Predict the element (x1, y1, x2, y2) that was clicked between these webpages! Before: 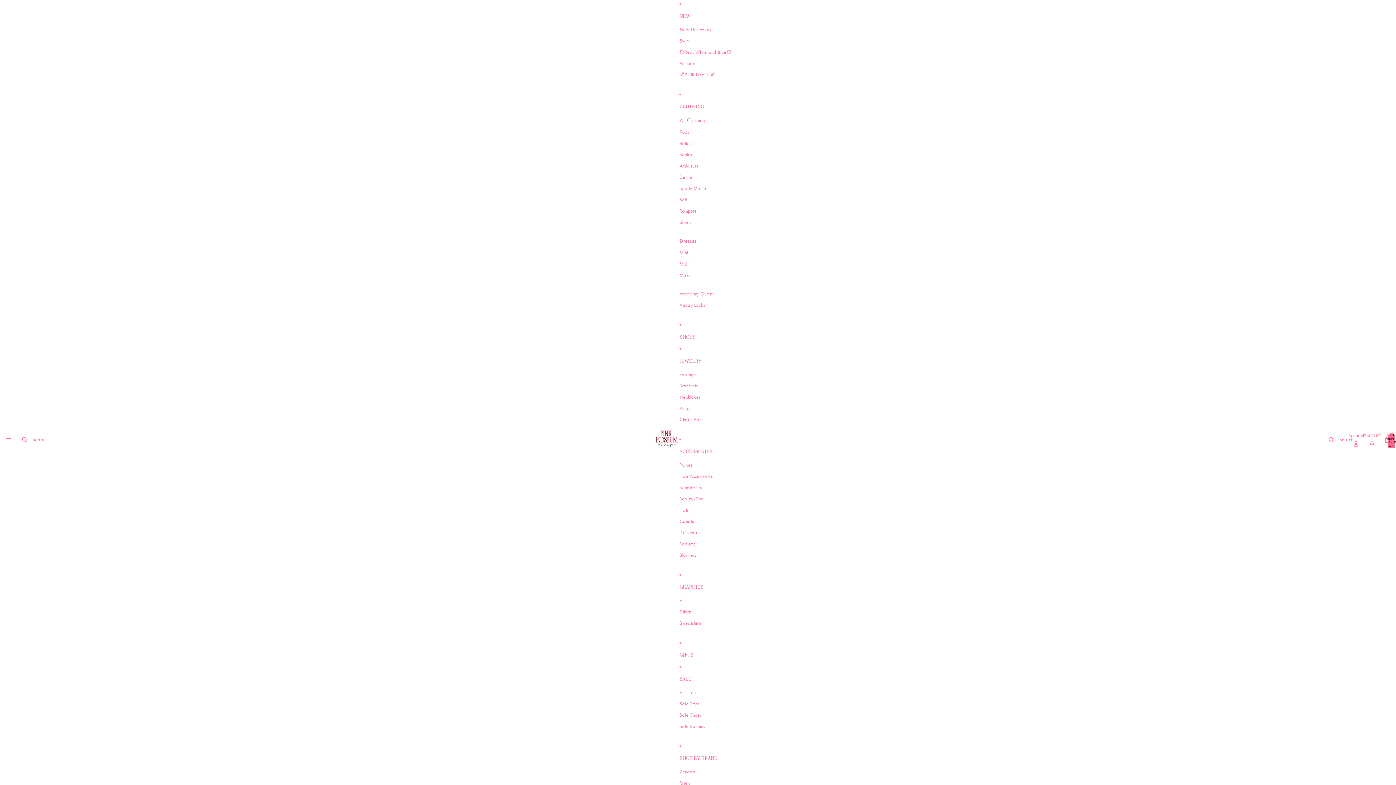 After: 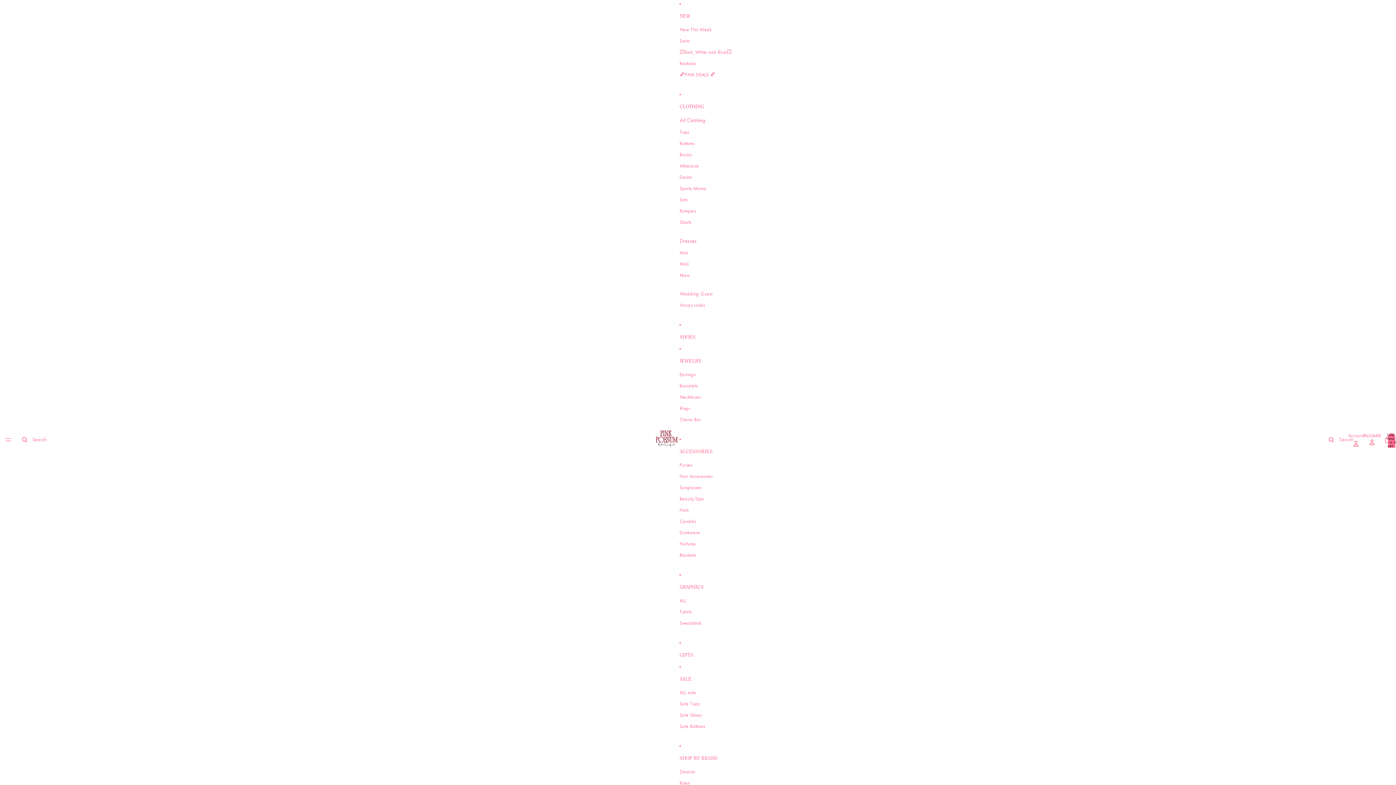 Action: bbox: (679, 194, 687, 205) label: Sets